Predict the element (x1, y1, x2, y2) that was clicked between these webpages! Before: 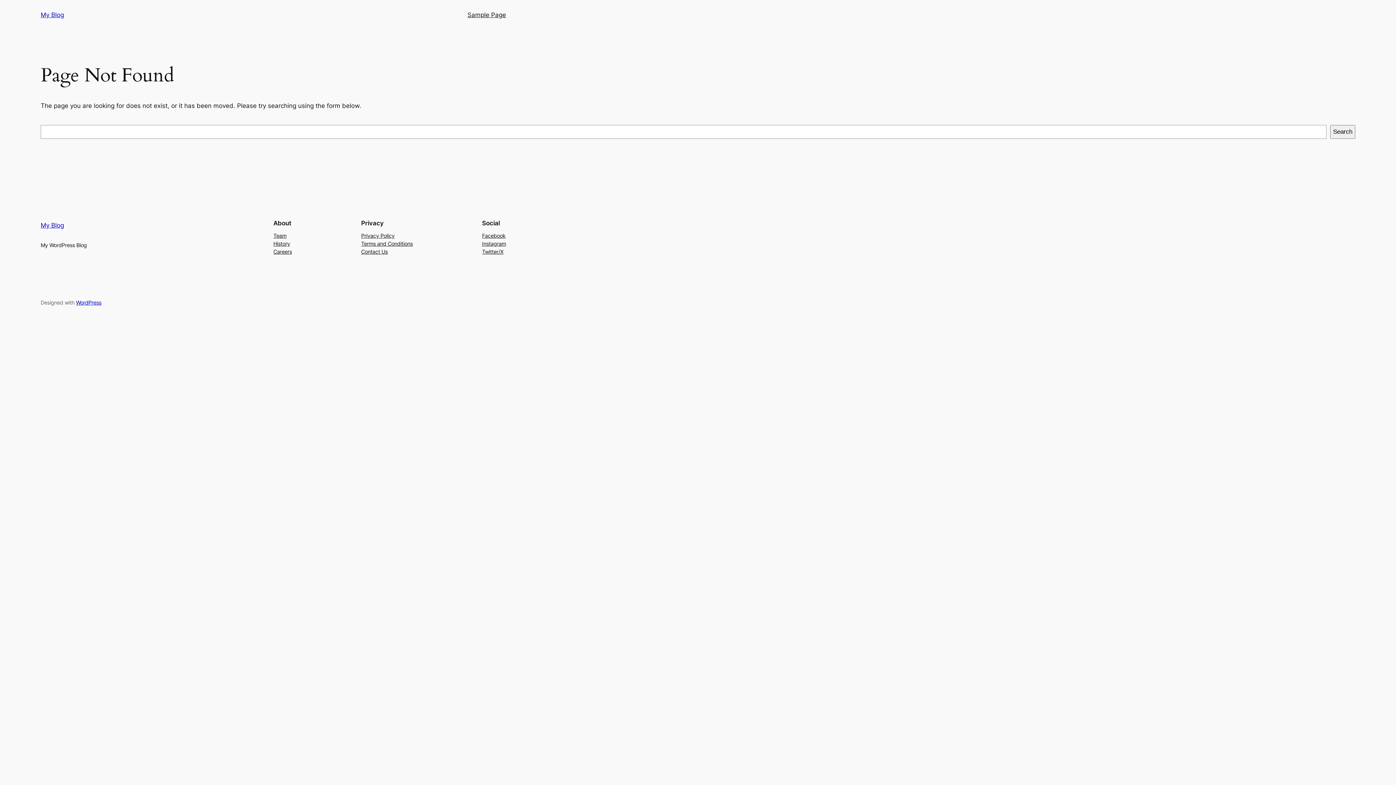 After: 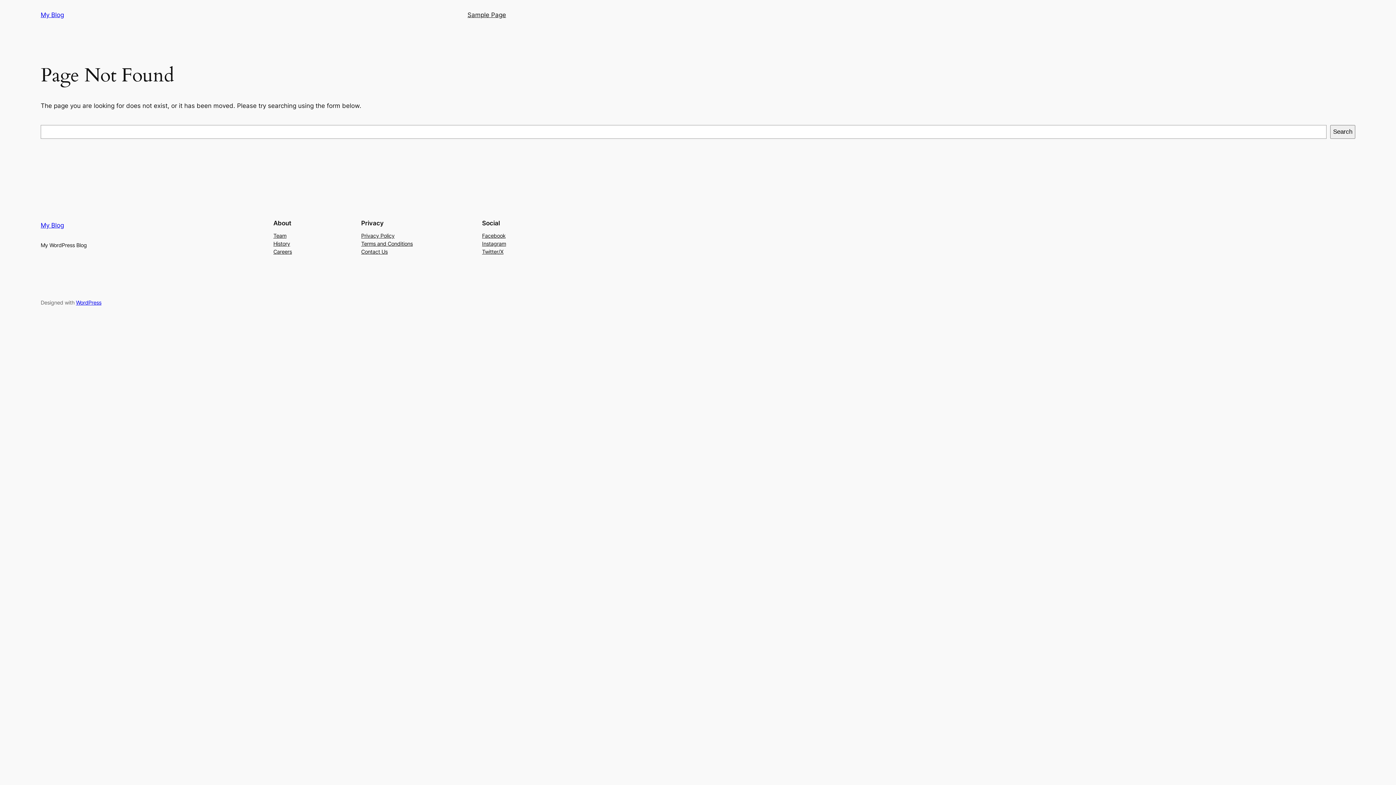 Action: bbox: (482, 239, 506, 247) label: Instagram